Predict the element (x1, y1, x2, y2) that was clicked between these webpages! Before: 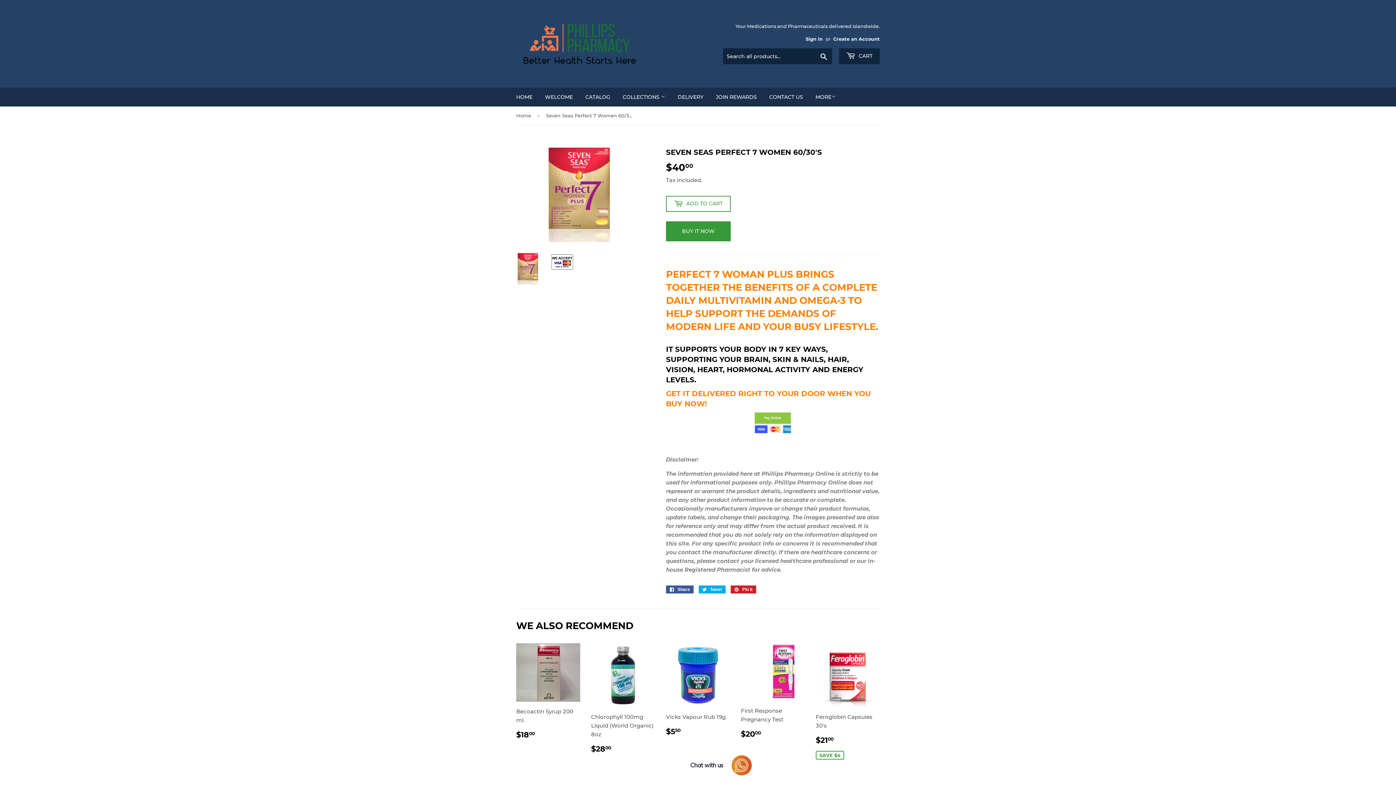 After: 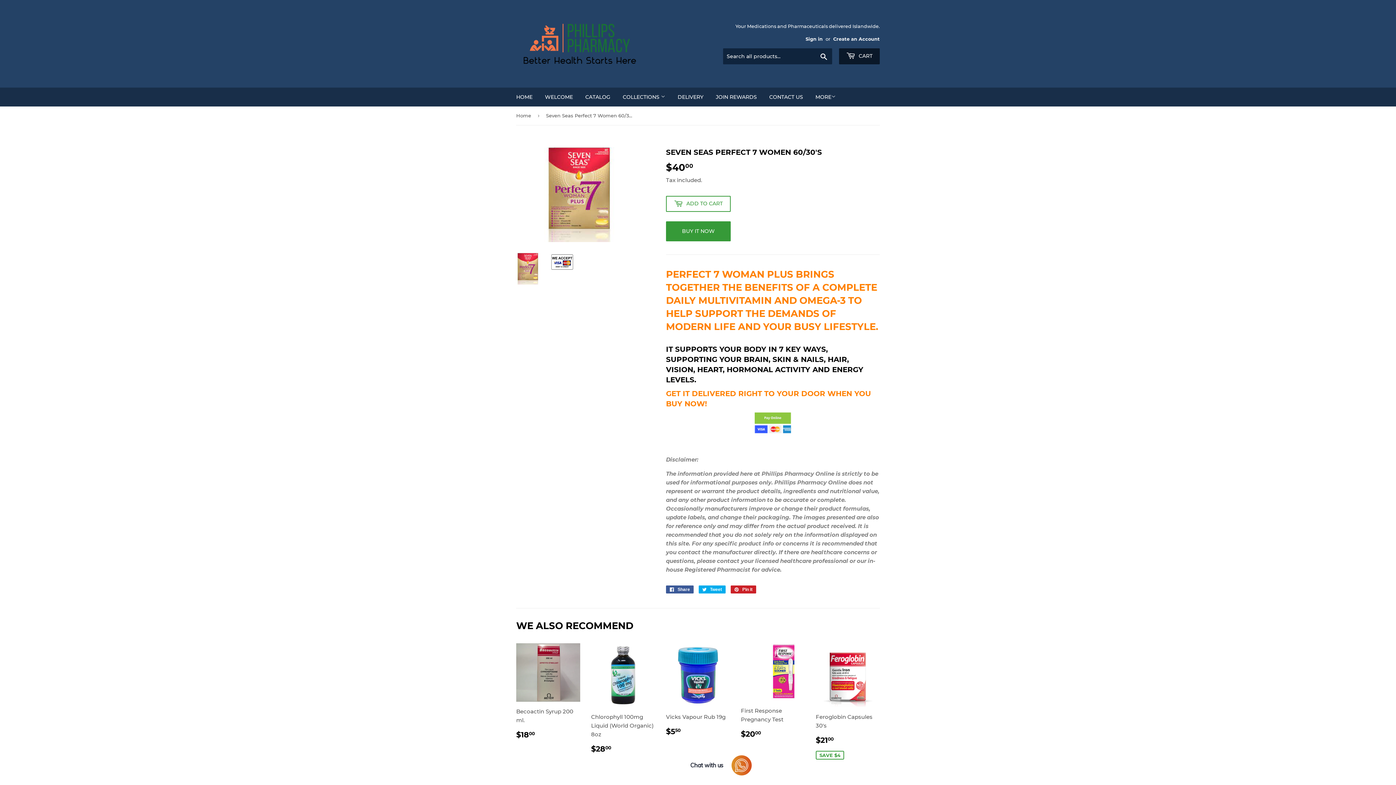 Action: label:  CART bbox: (839, 48, 880, 64)